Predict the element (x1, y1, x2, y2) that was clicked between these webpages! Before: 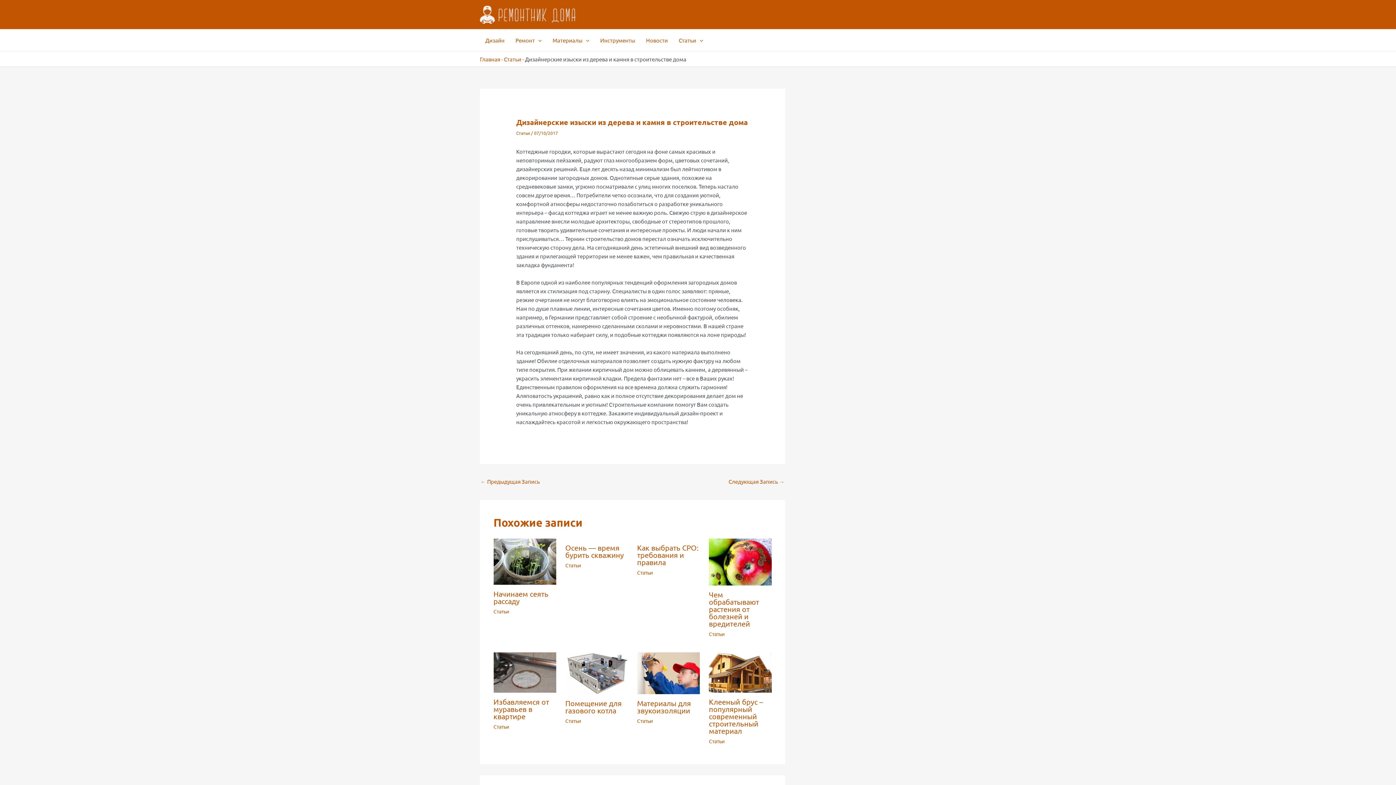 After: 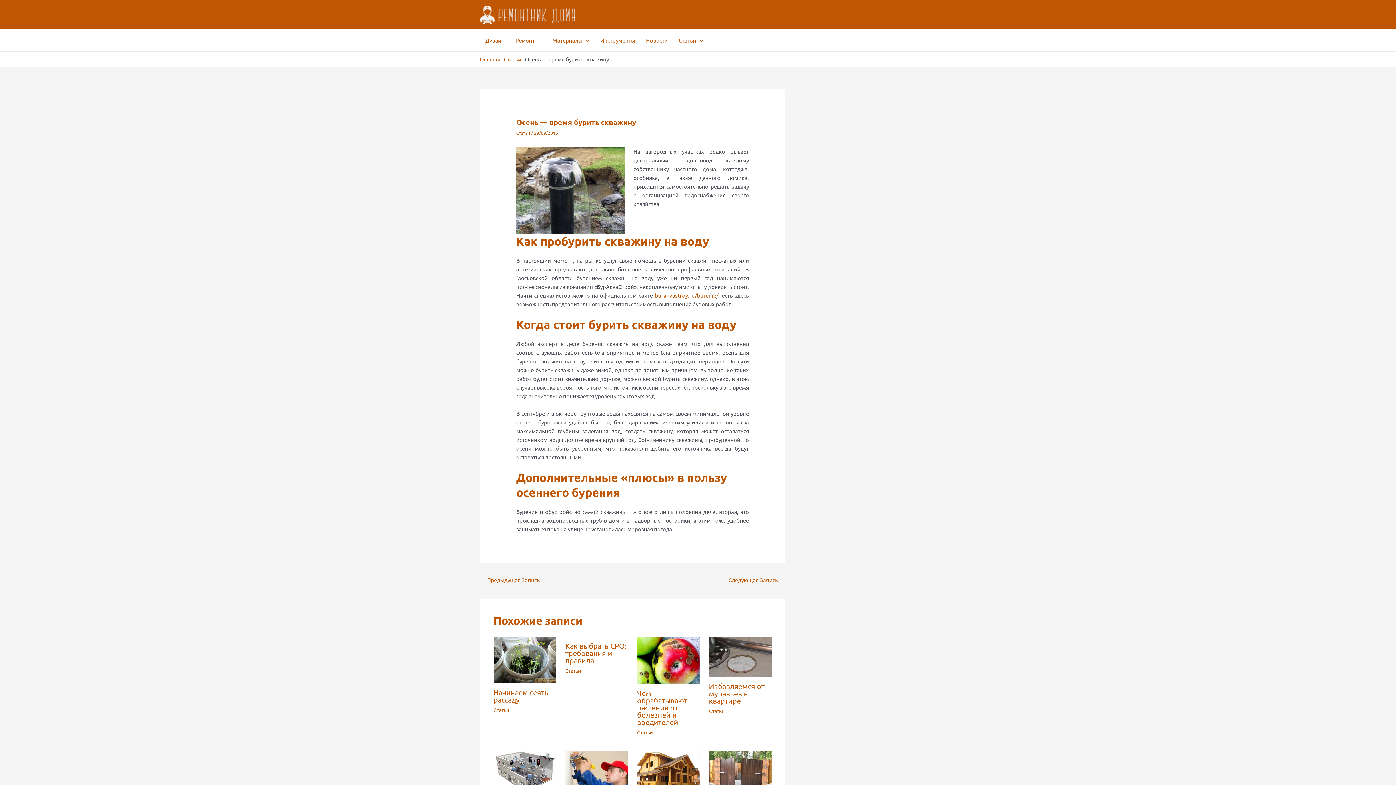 Action: label: Осень — время бурить скважину bbox: (565, 543, 624, 559)